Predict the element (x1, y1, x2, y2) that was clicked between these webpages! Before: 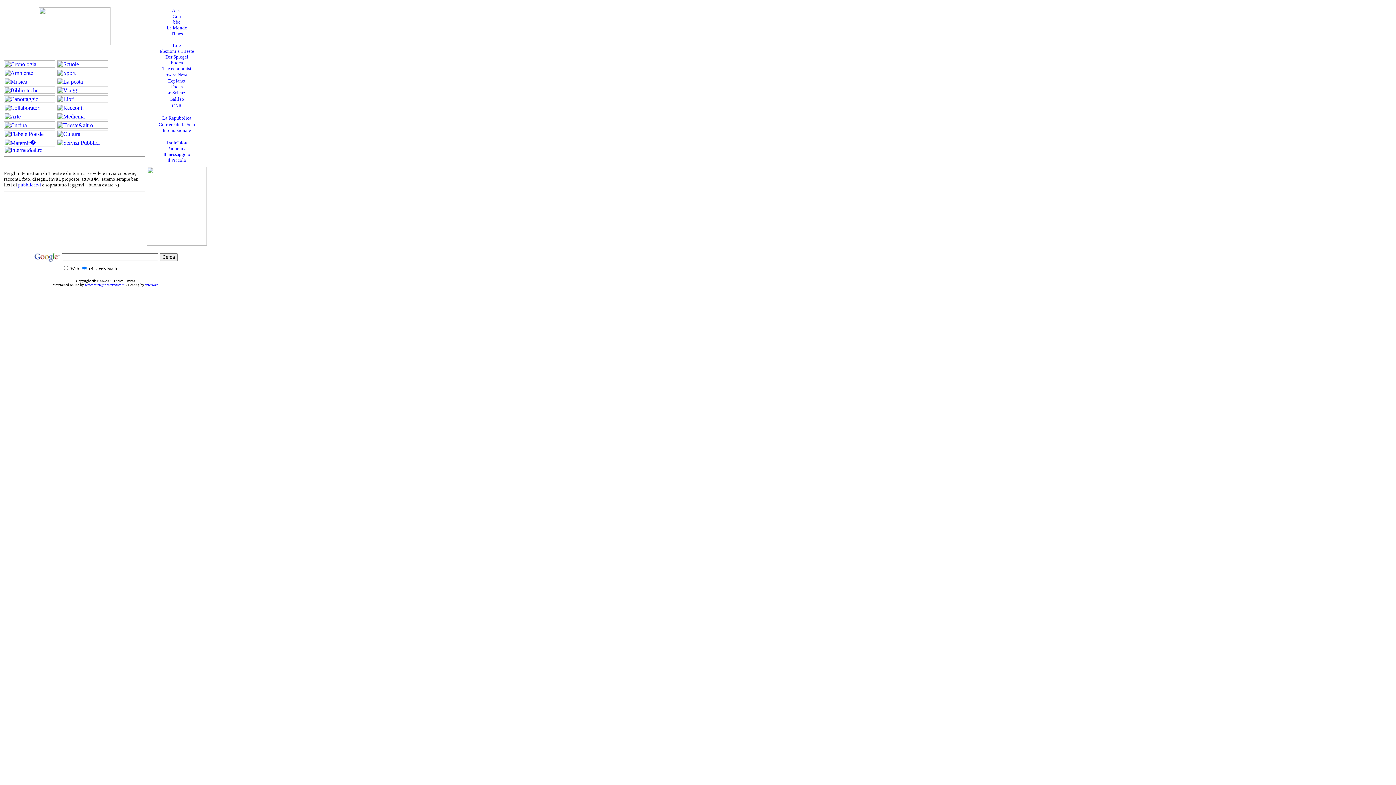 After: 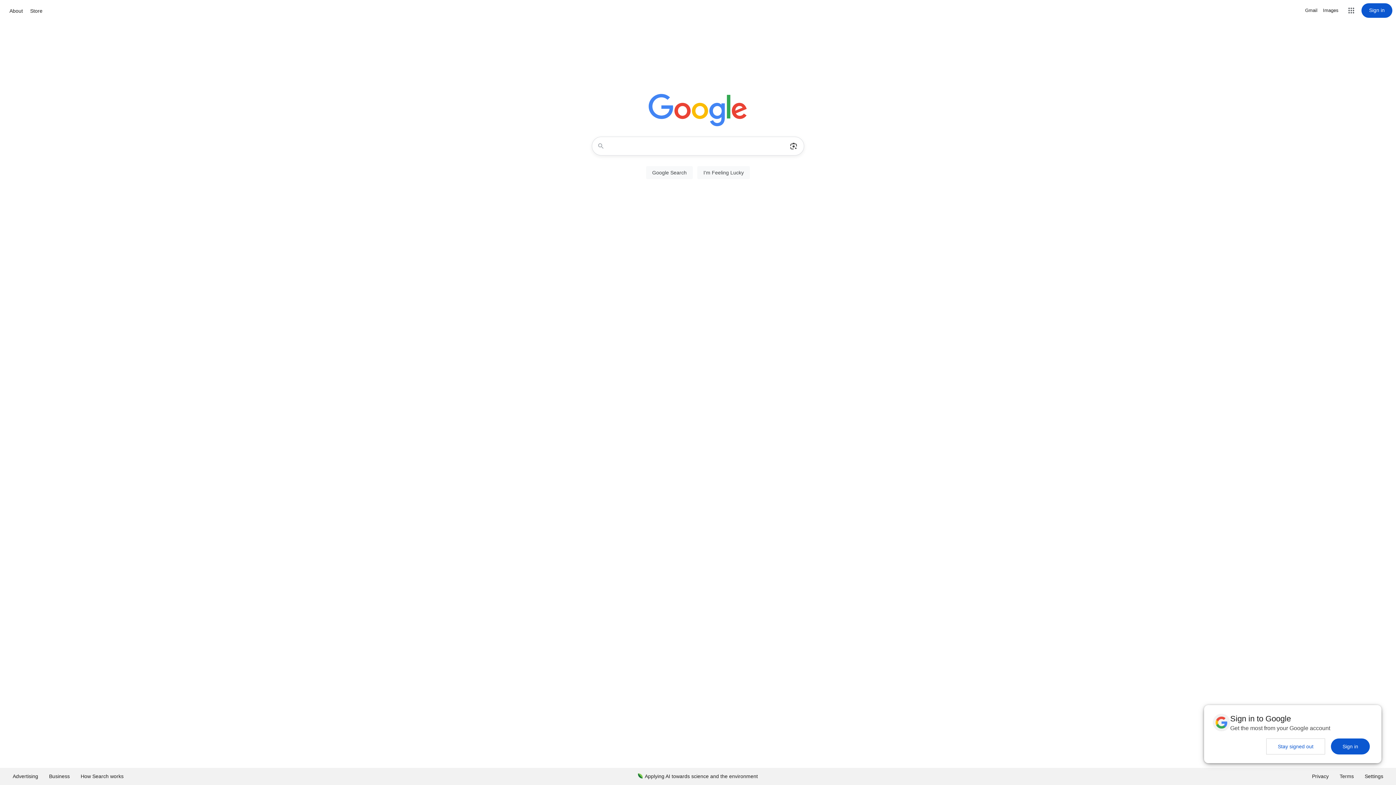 Action: bbox: (33, 258, 60, 264)